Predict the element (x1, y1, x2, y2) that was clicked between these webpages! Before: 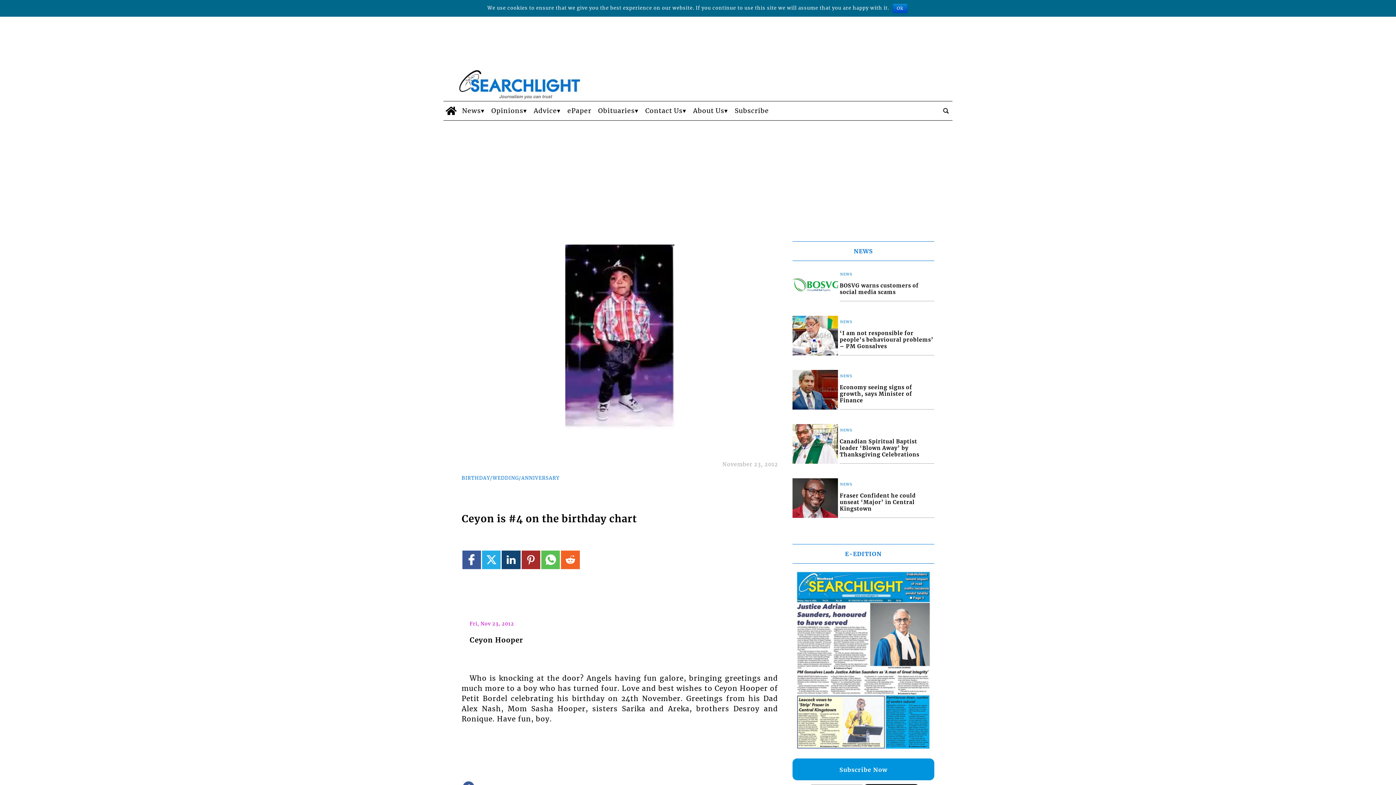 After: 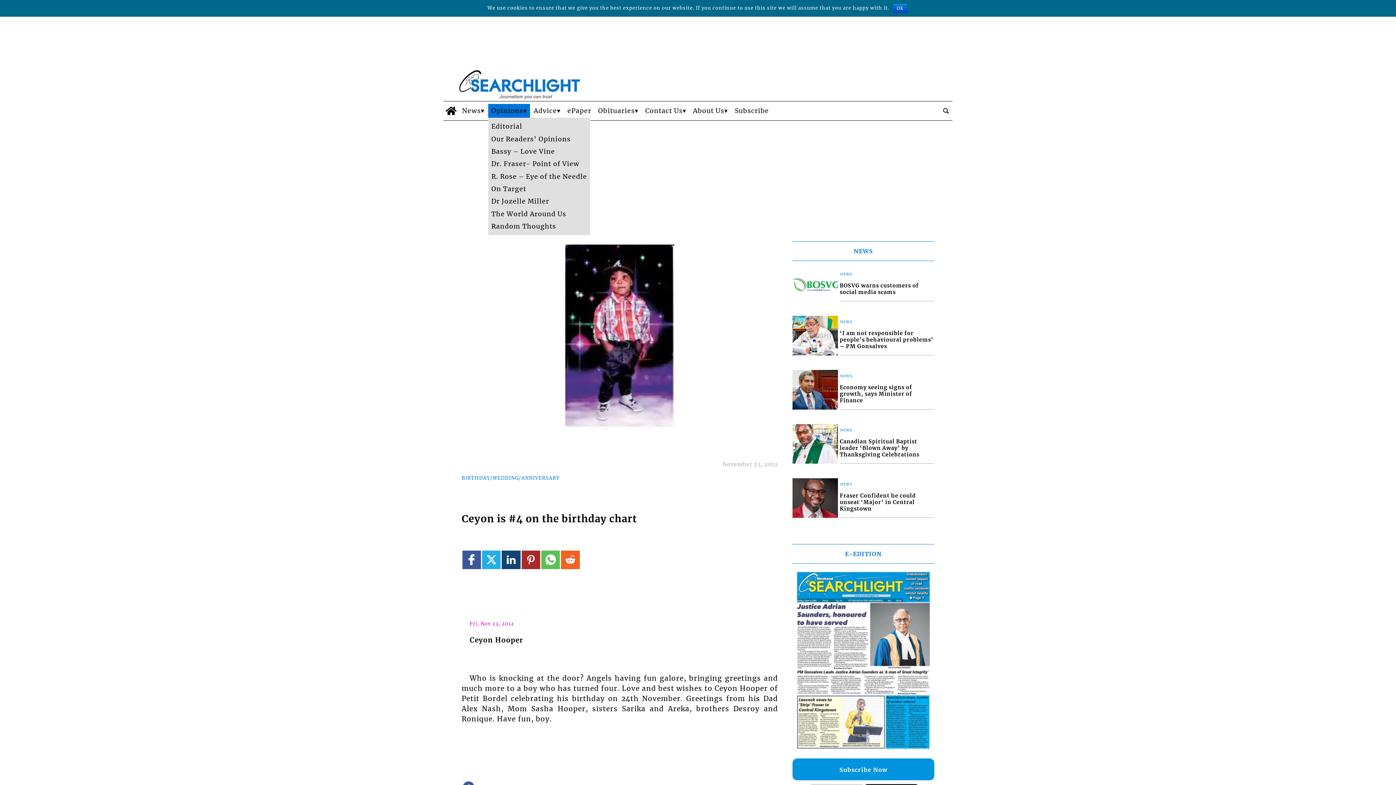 Action: label: Opinions bbox: (488, 104, 530, 117)